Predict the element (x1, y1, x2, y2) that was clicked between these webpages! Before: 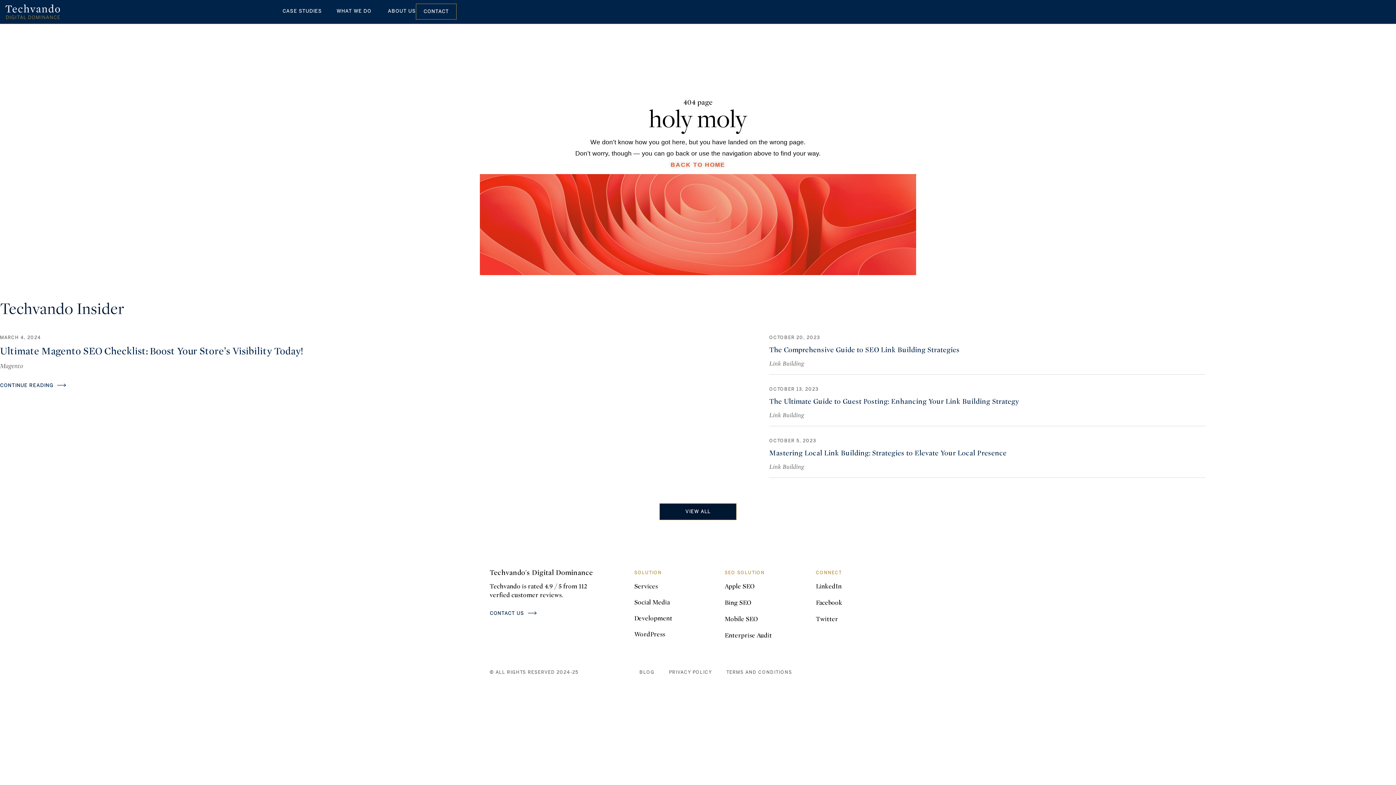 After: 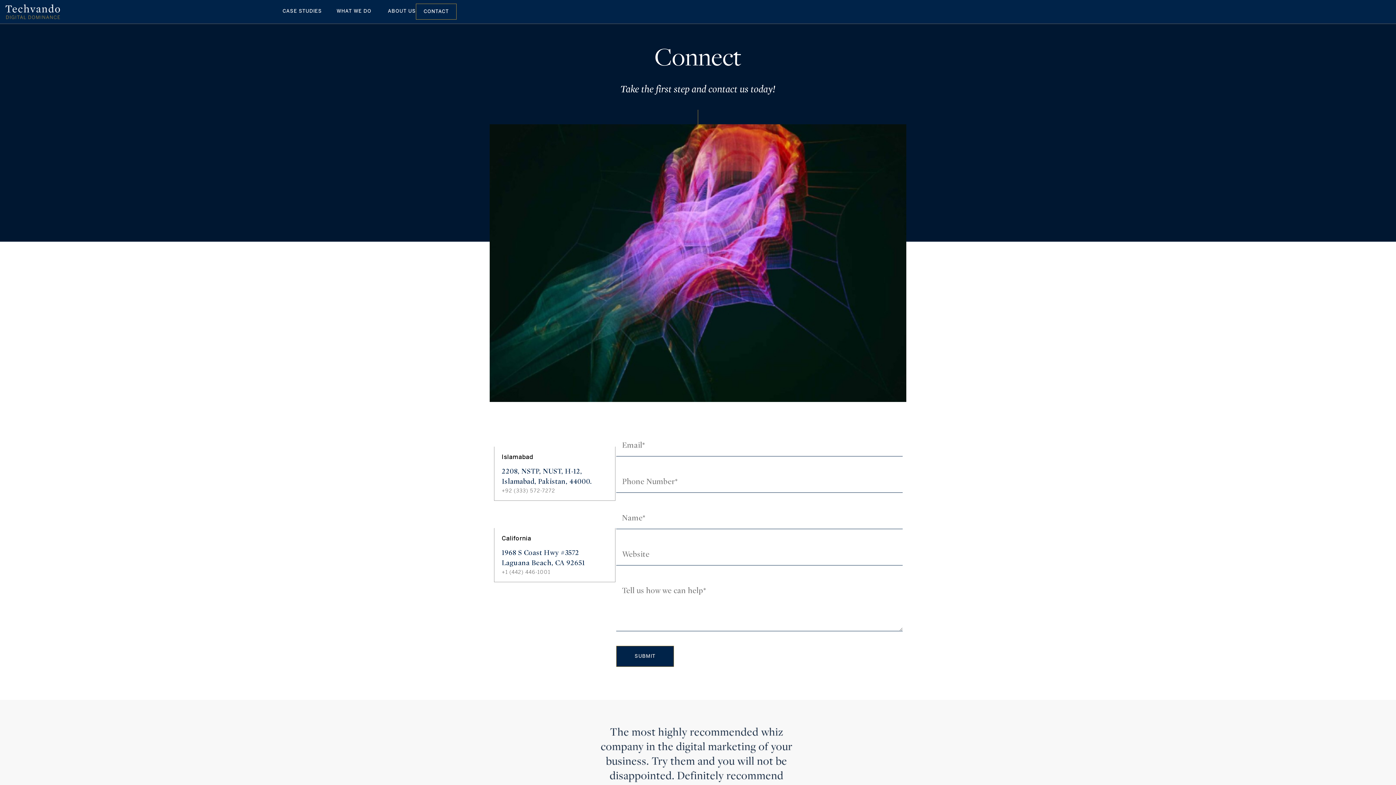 Action: label: CONTACT US bbox: (489, 607, 537, 619)